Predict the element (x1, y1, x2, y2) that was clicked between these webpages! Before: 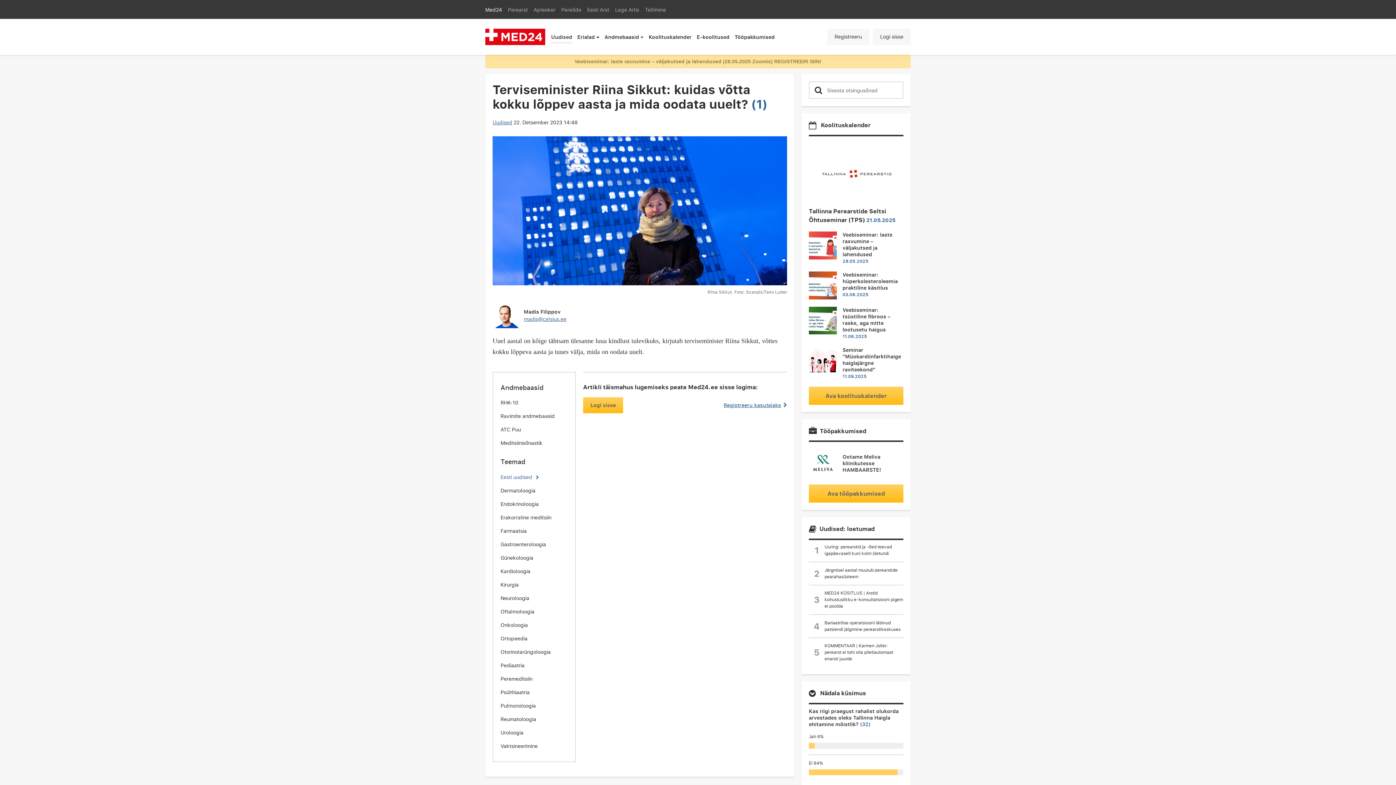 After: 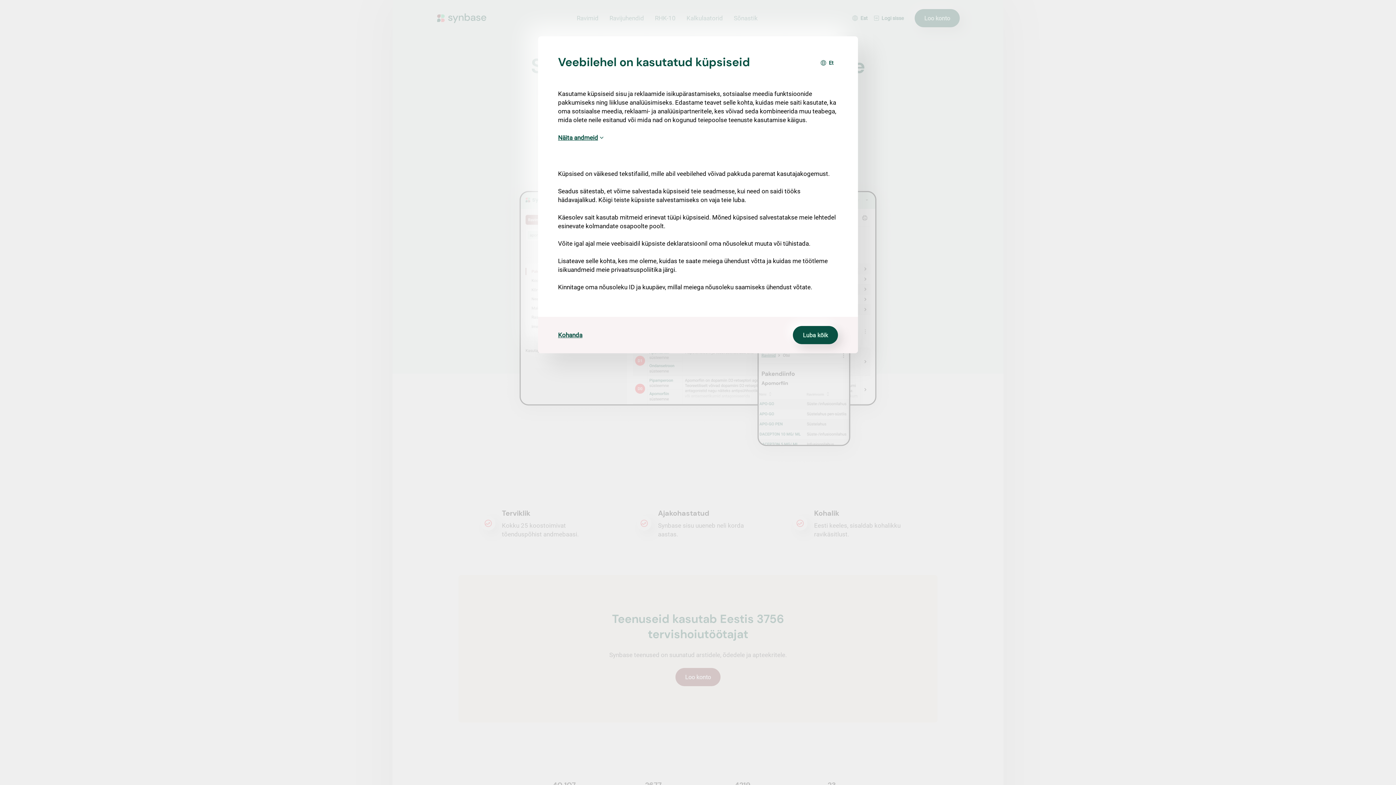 Action: label: Meditsiinisõnastik bbox: (500, 439, 542, 447)